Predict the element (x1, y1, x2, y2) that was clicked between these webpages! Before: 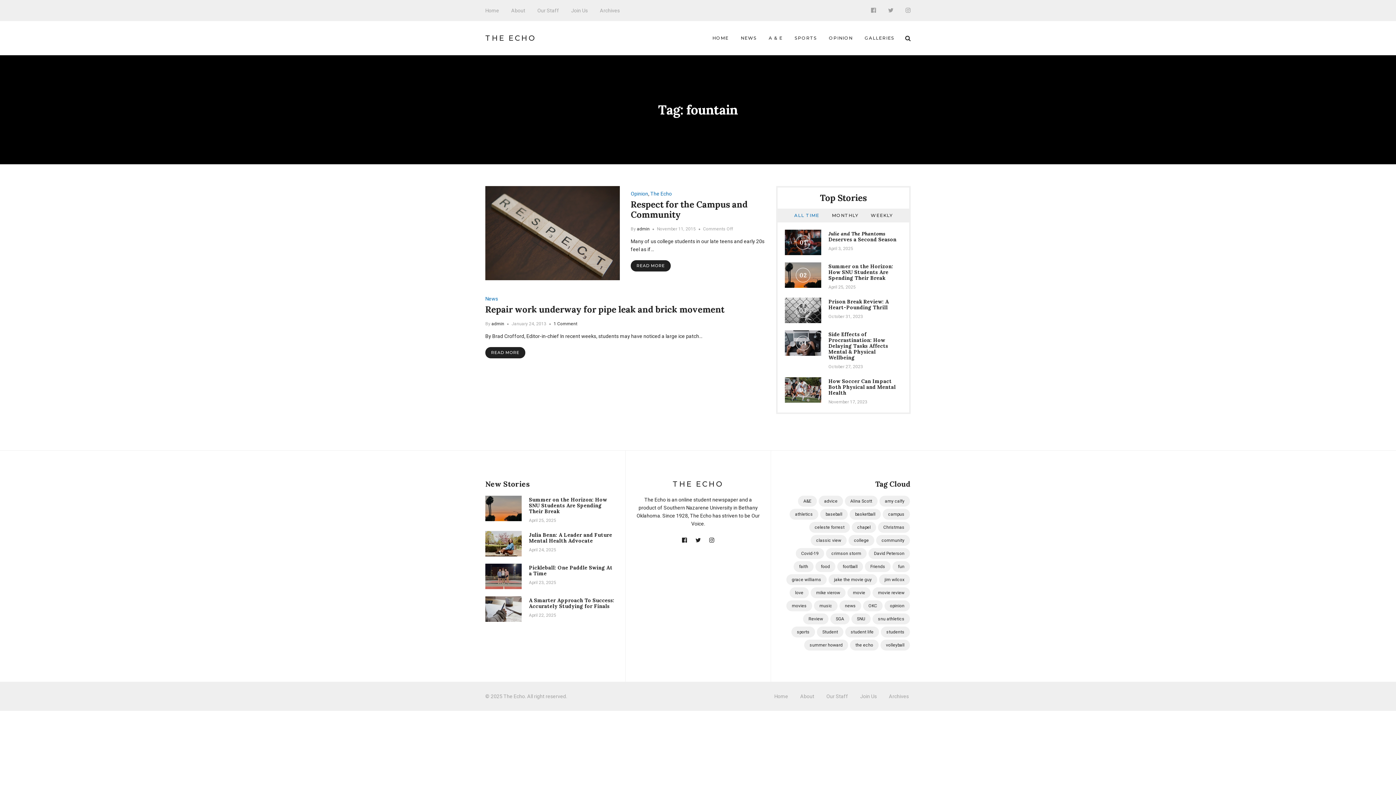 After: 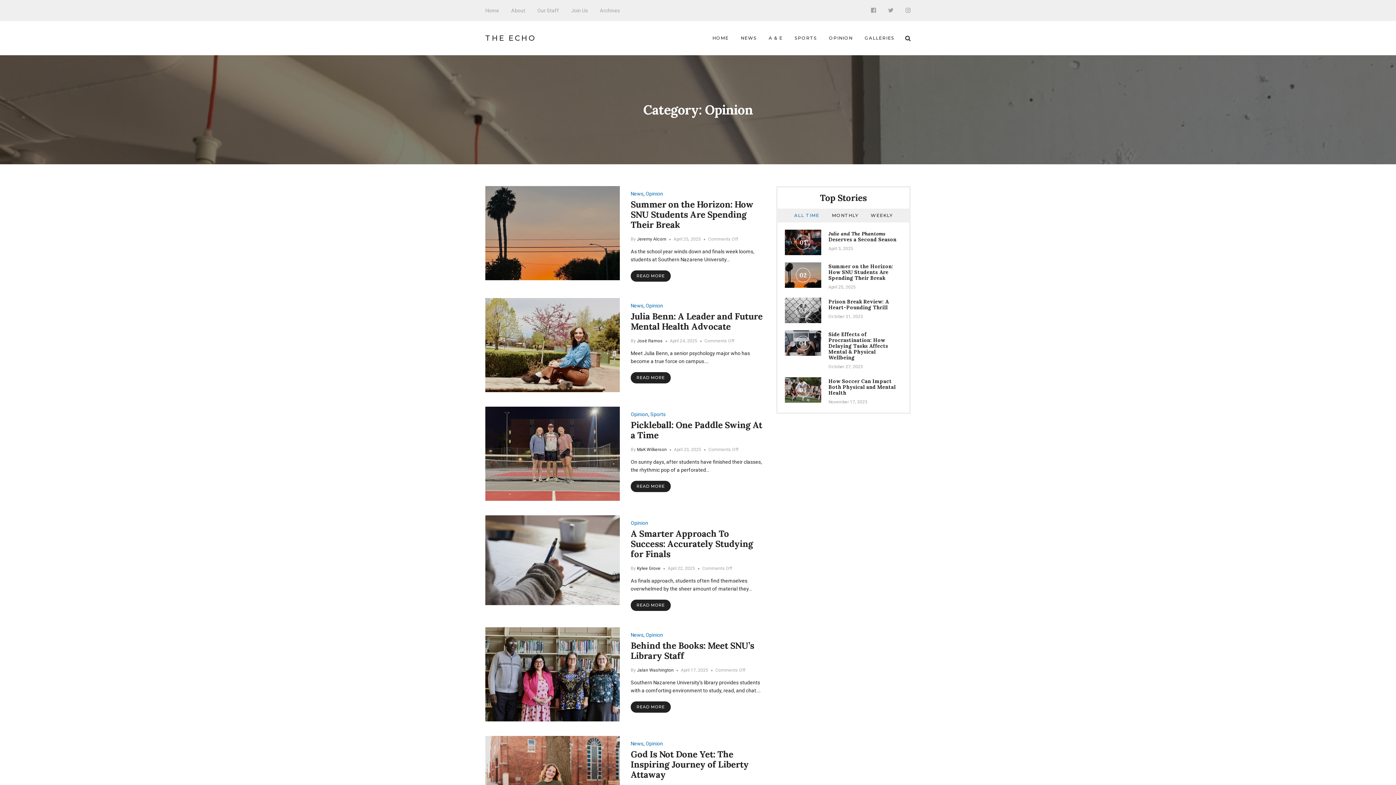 Action: label: Opinion bbox: (630, 190, 648, 196)